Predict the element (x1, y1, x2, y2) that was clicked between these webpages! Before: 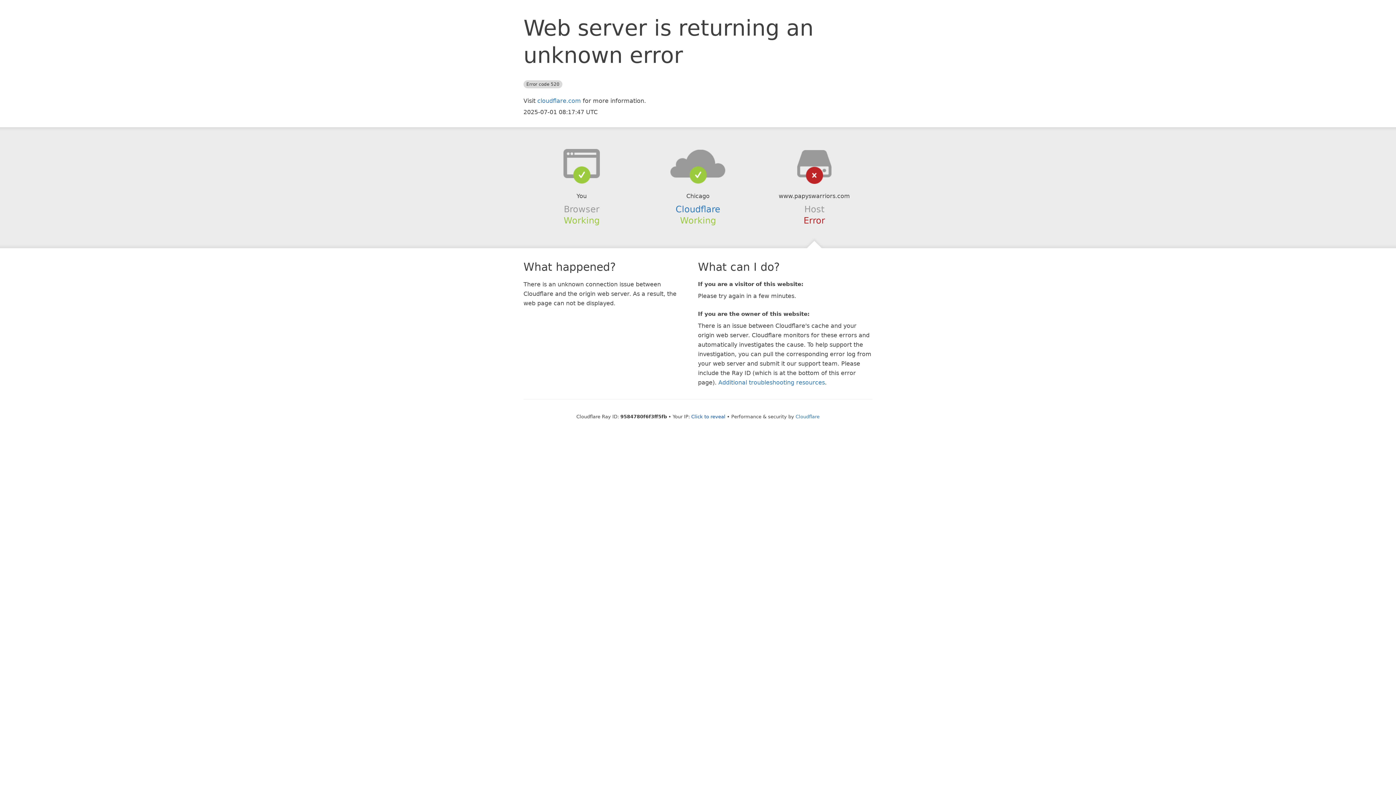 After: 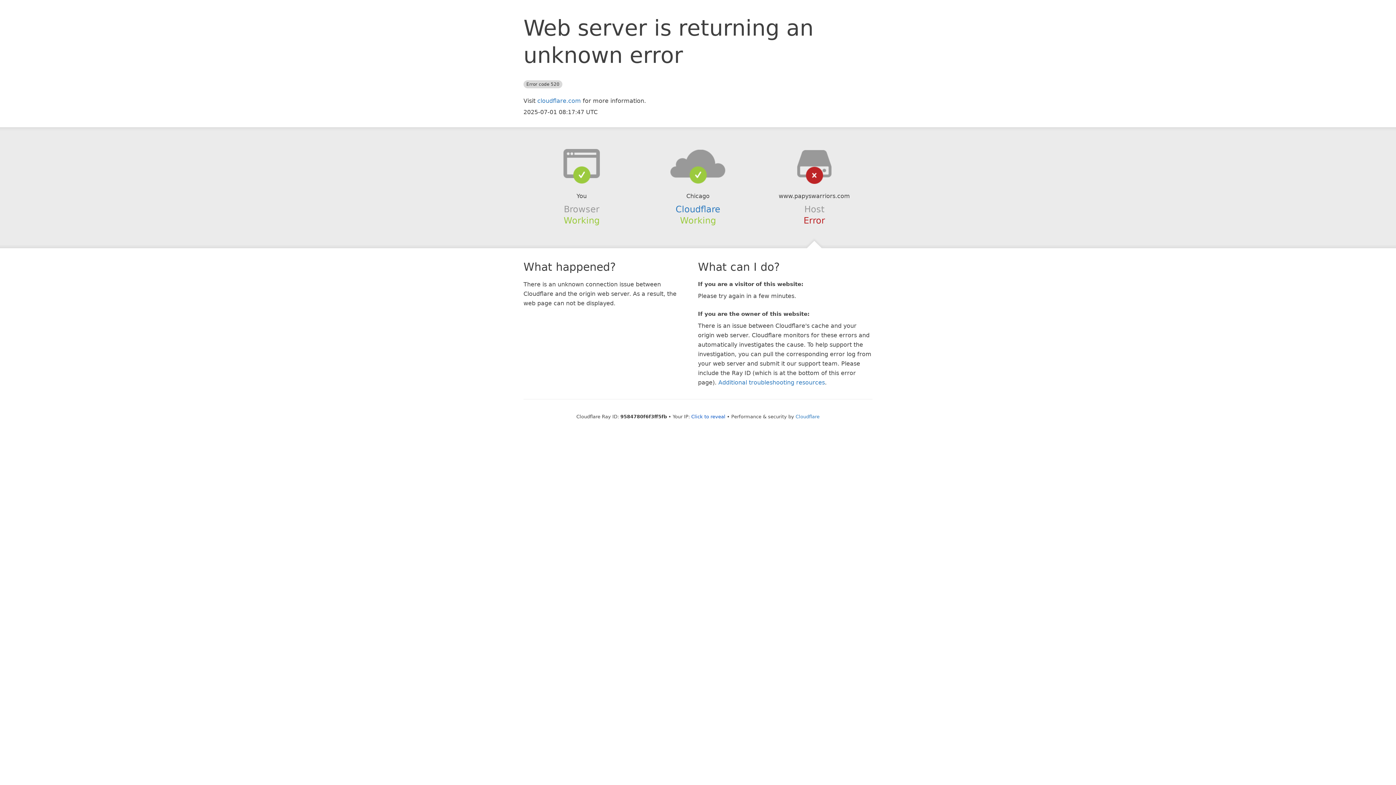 Action: bbox: (639, 148, 756, 178)